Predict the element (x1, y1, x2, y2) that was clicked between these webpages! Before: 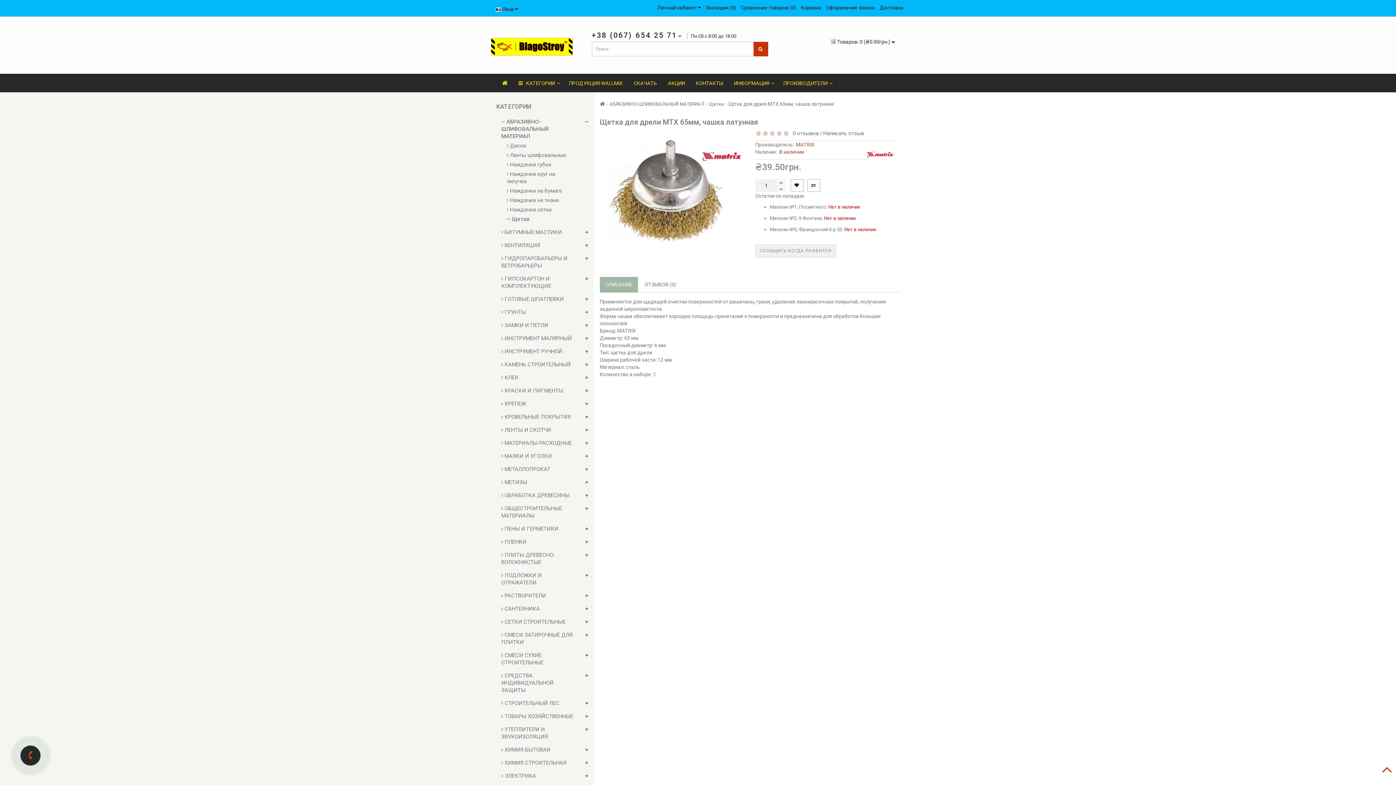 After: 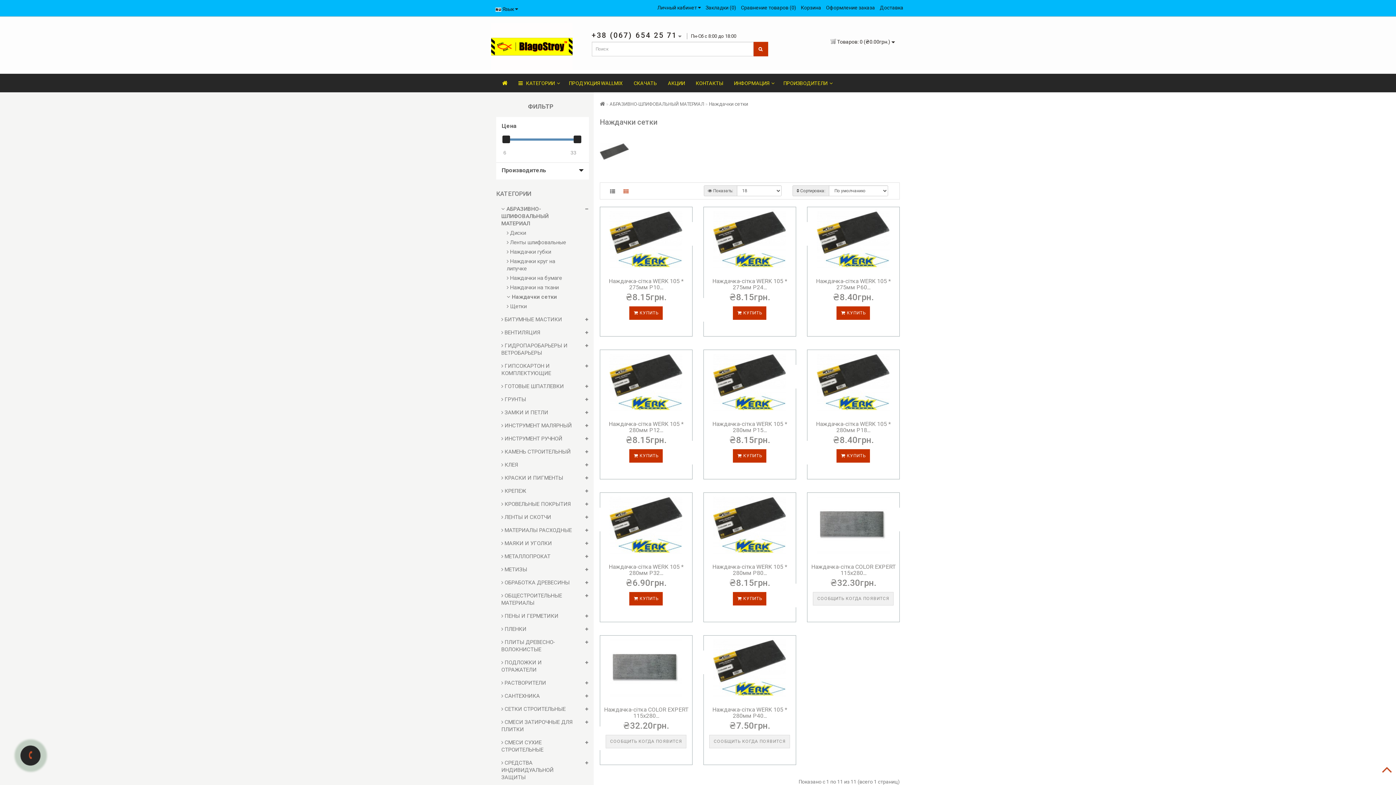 Action: bbox: (506, 206, 573, 213) label:  Наждачки сетки